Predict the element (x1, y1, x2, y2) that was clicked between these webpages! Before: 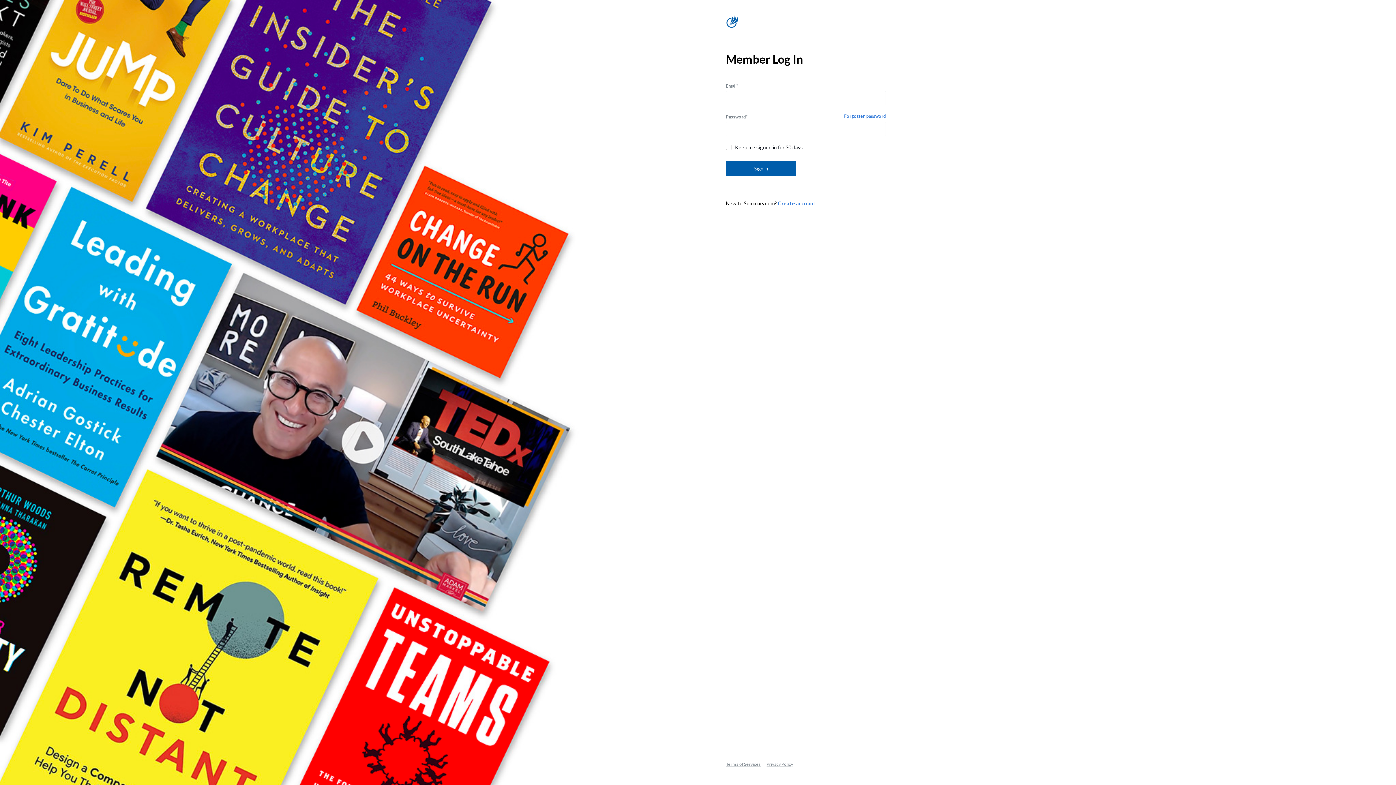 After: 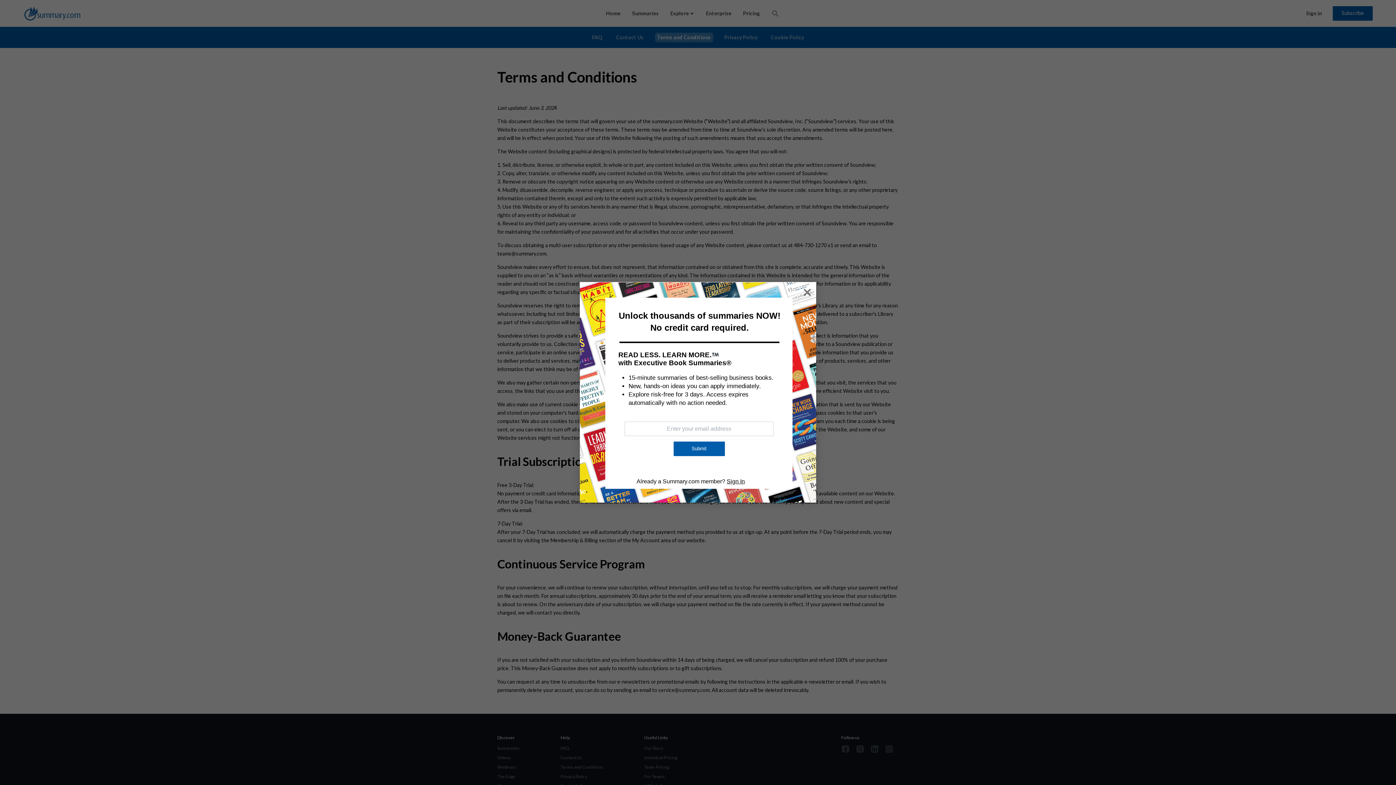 Action: bbox: (726, 761, 761, 768) label: Terms of Services